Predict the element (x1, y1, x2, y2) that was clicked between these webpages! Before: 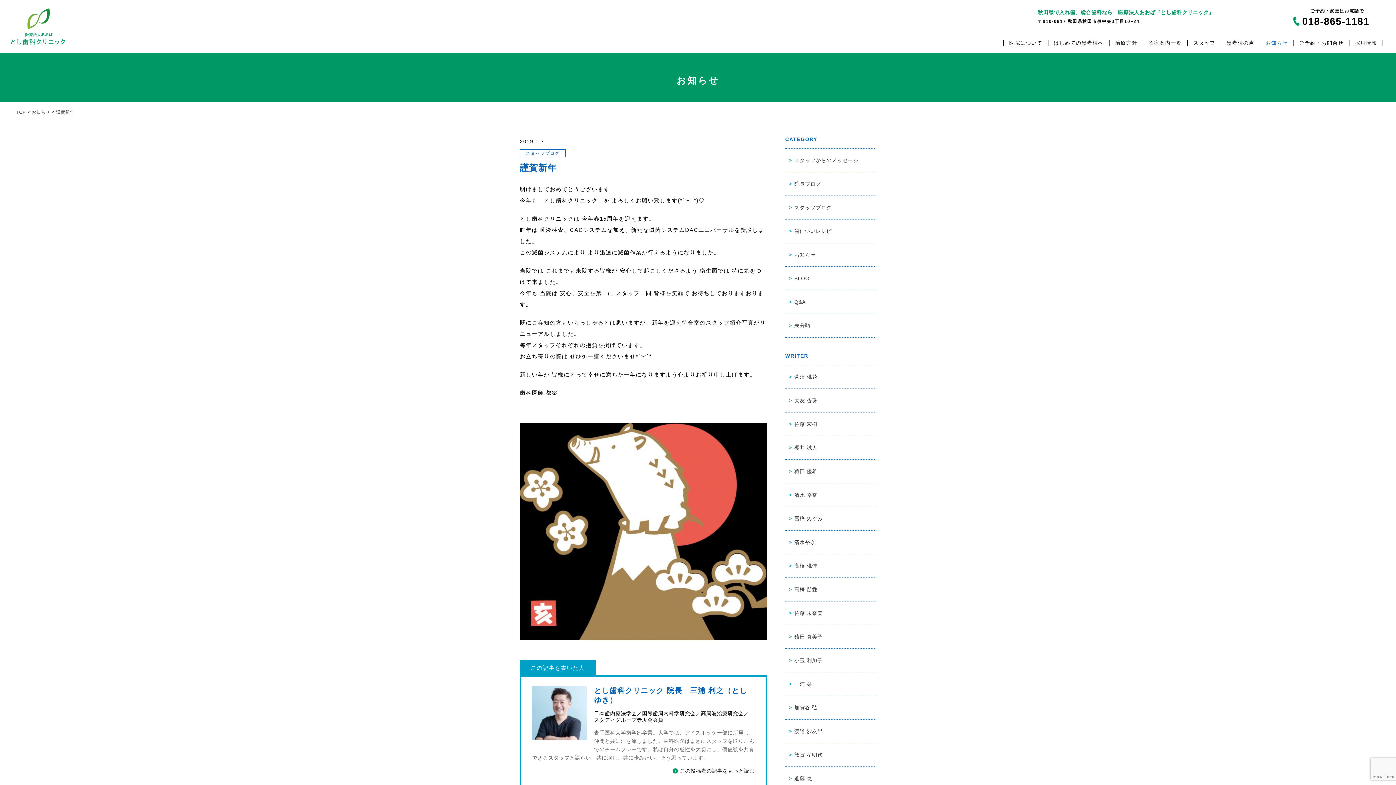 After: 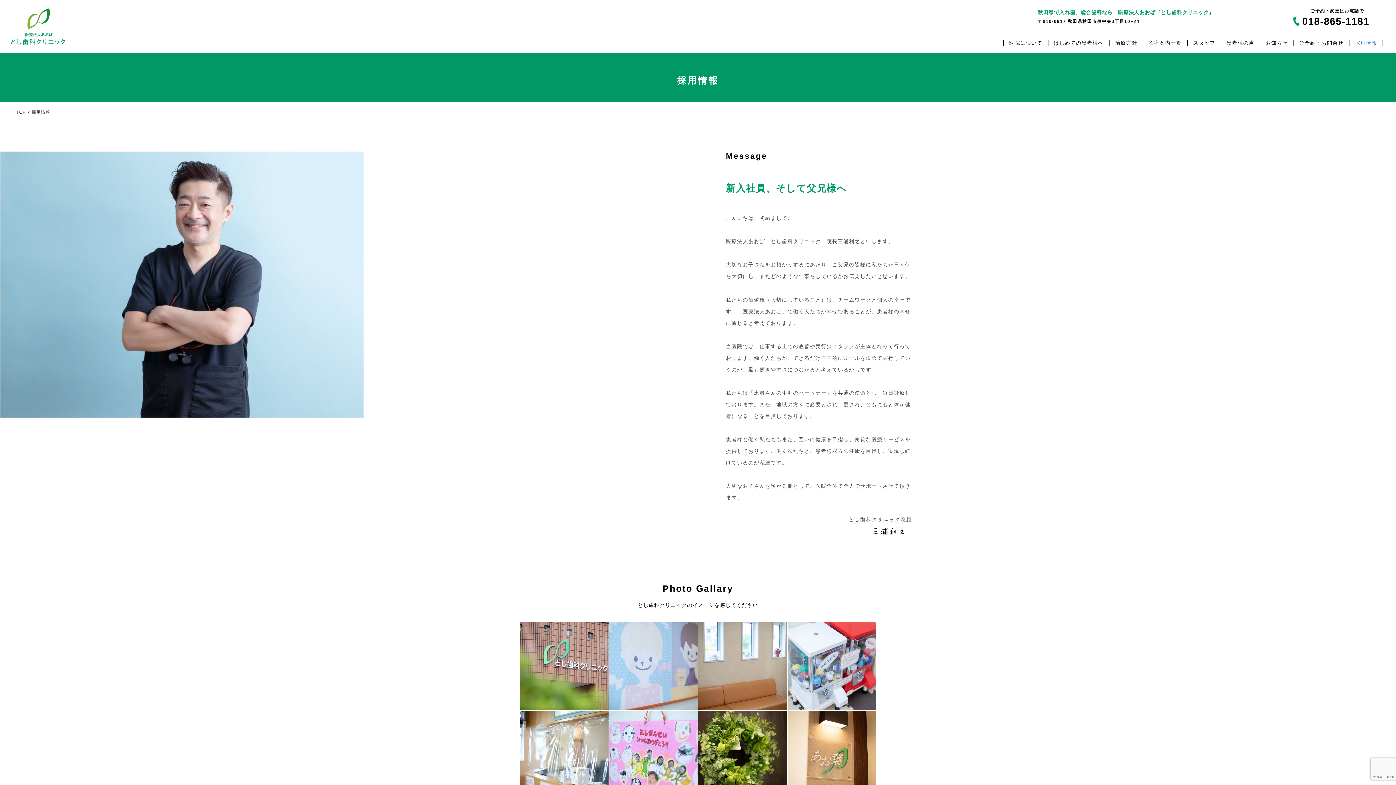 Action: bbox: (1349, 40, 1382, 45) label: 採用情報